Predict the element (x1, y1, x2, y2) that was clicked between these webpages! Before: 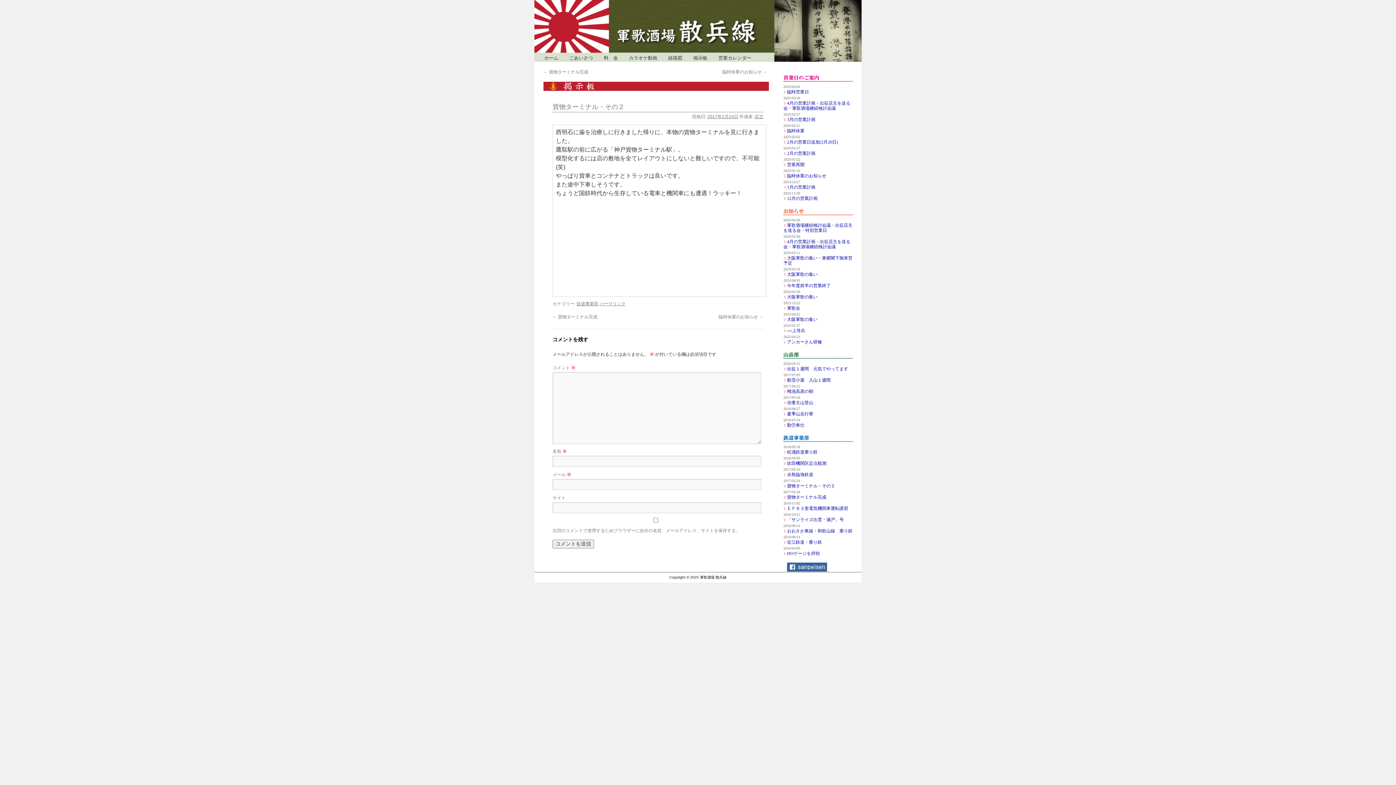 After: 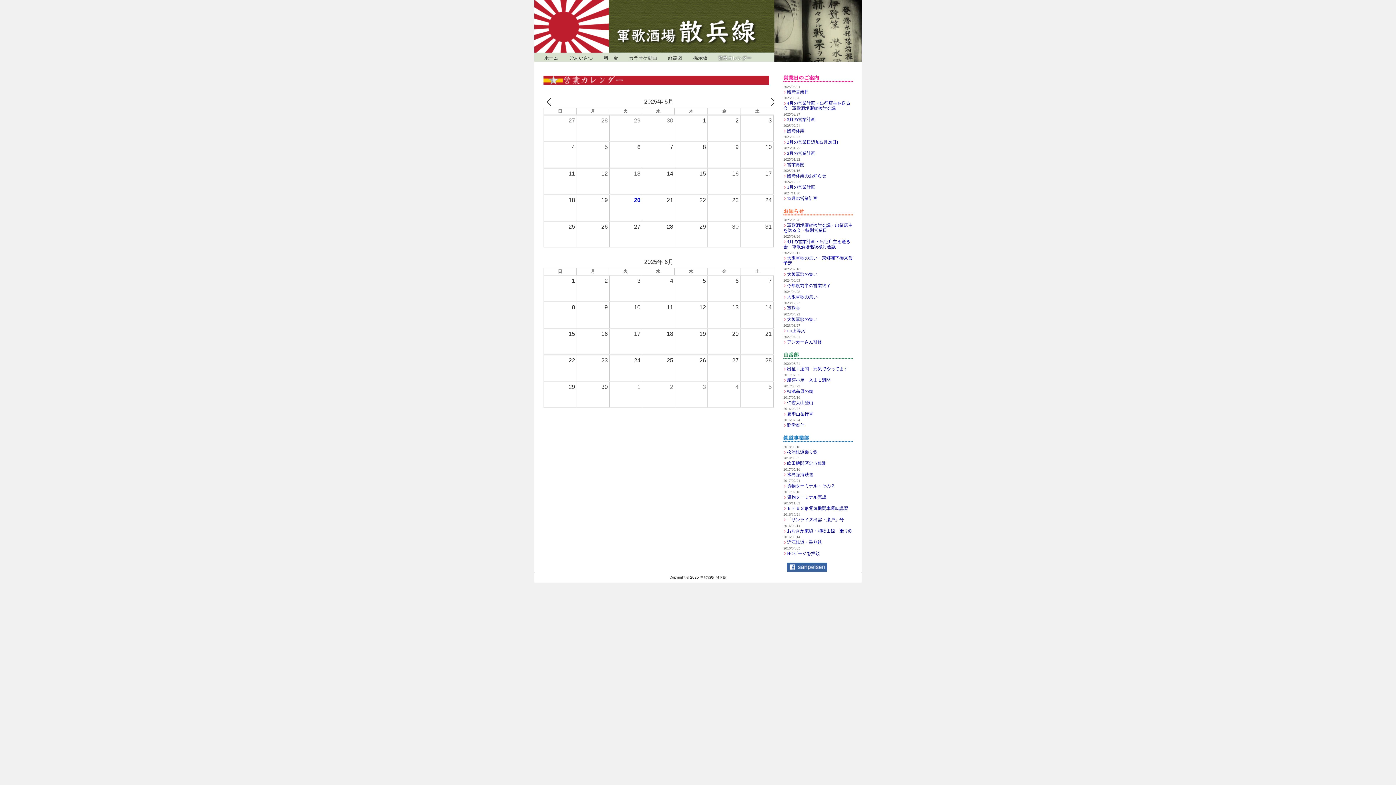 Action: bbox: (713, 51, 757, 65) label: 営業カレンダー